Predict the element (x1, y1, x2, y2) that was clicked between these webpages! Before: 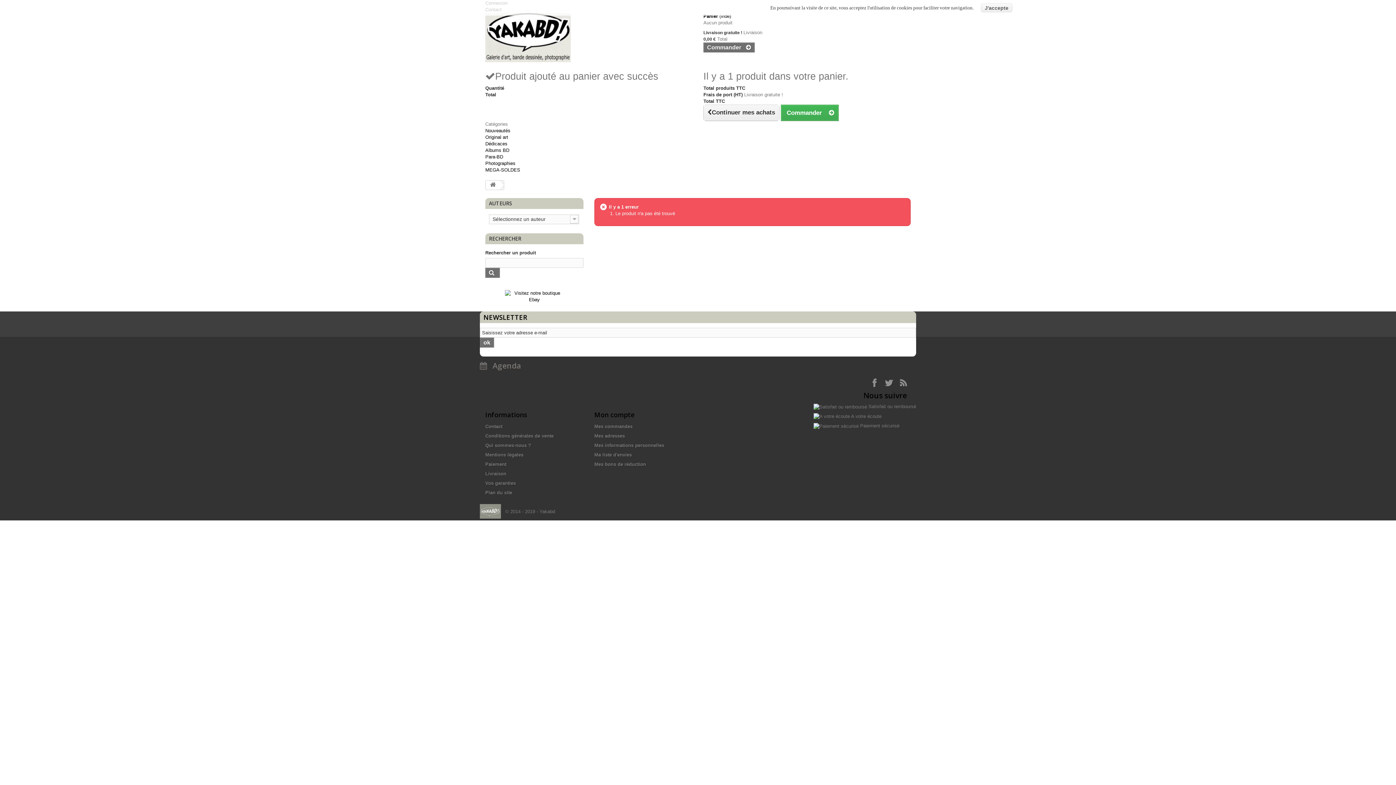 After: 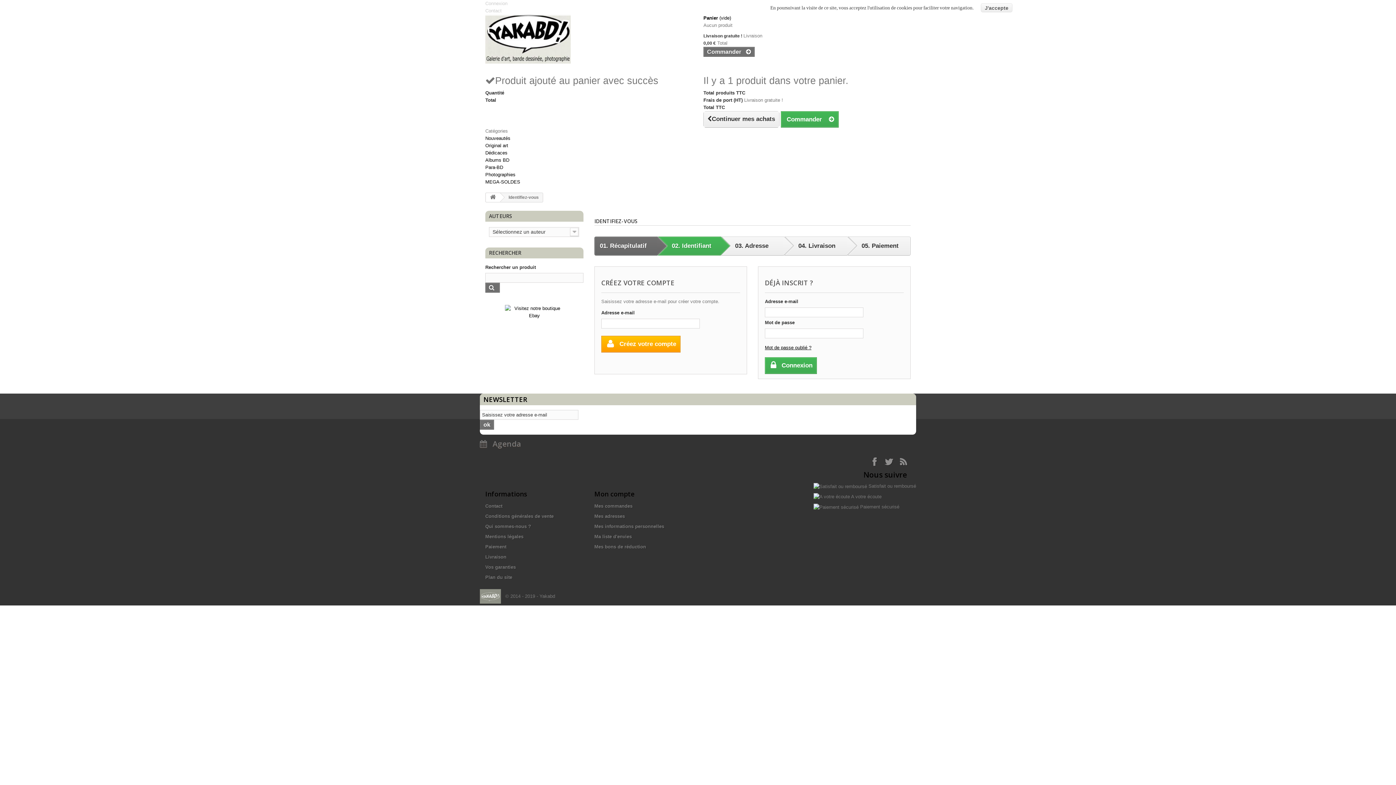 Action: label: Mes informations personnelles bbox: (594, 442, 664, 448)